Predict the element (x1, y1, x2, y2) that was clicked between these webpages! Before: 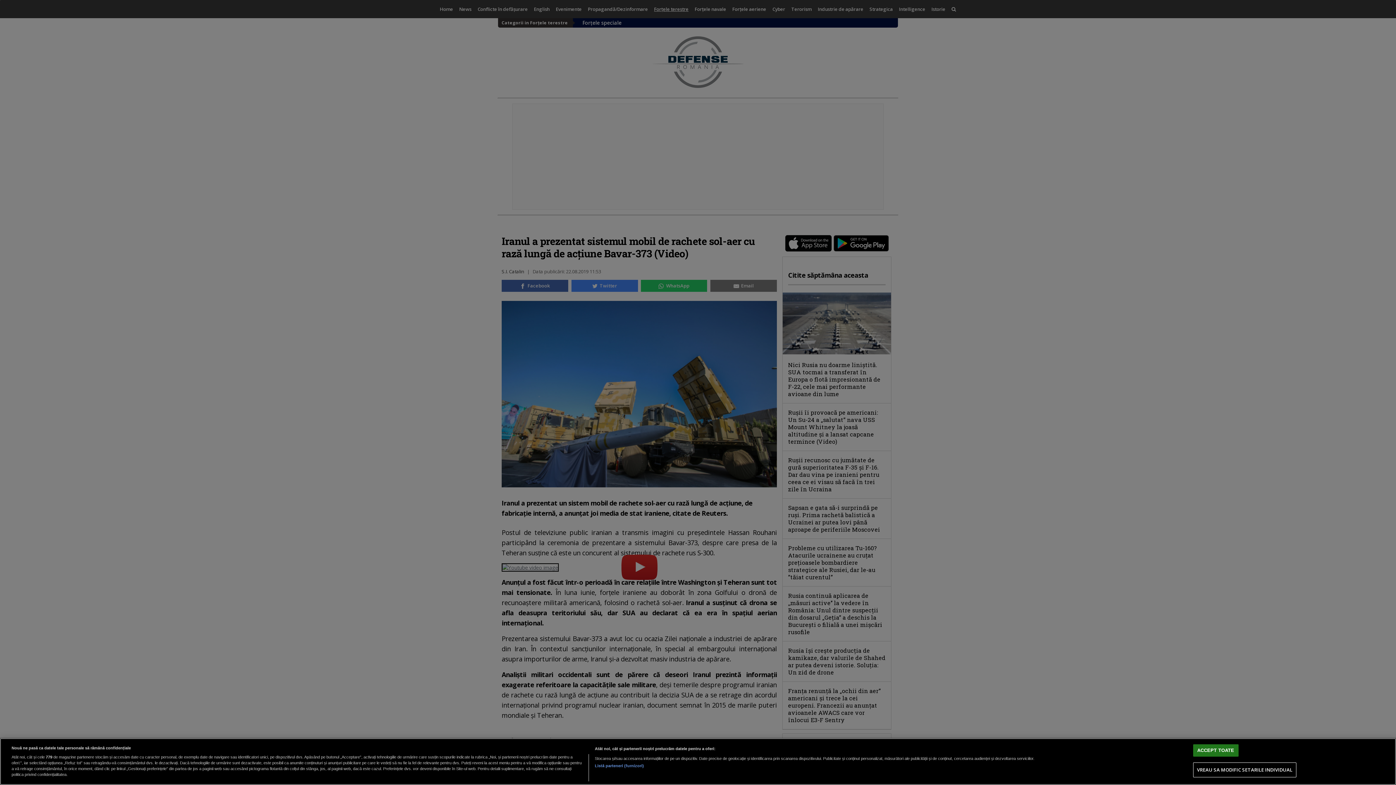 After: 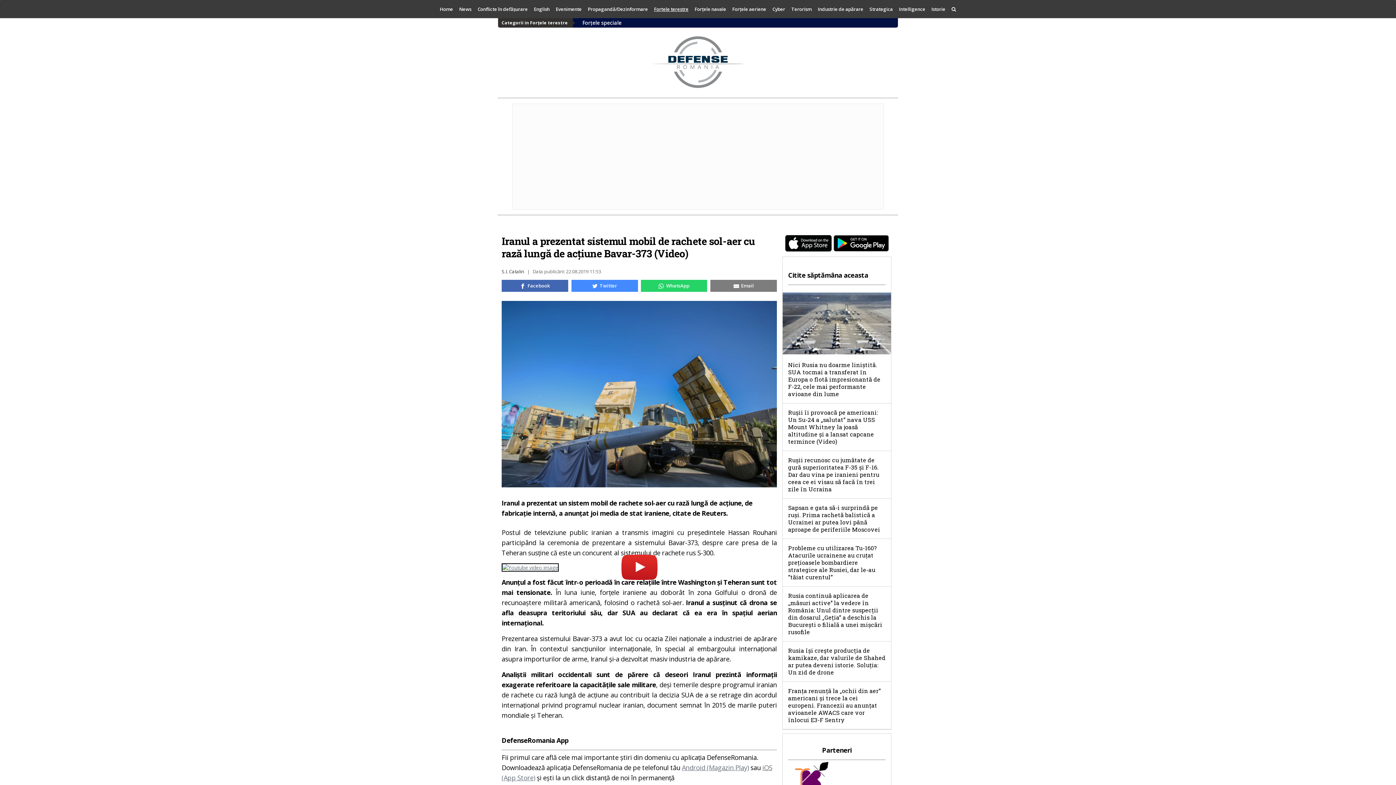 Action: bbox: (1193, 744, 1238, 757) label: ACCEPT TOATE